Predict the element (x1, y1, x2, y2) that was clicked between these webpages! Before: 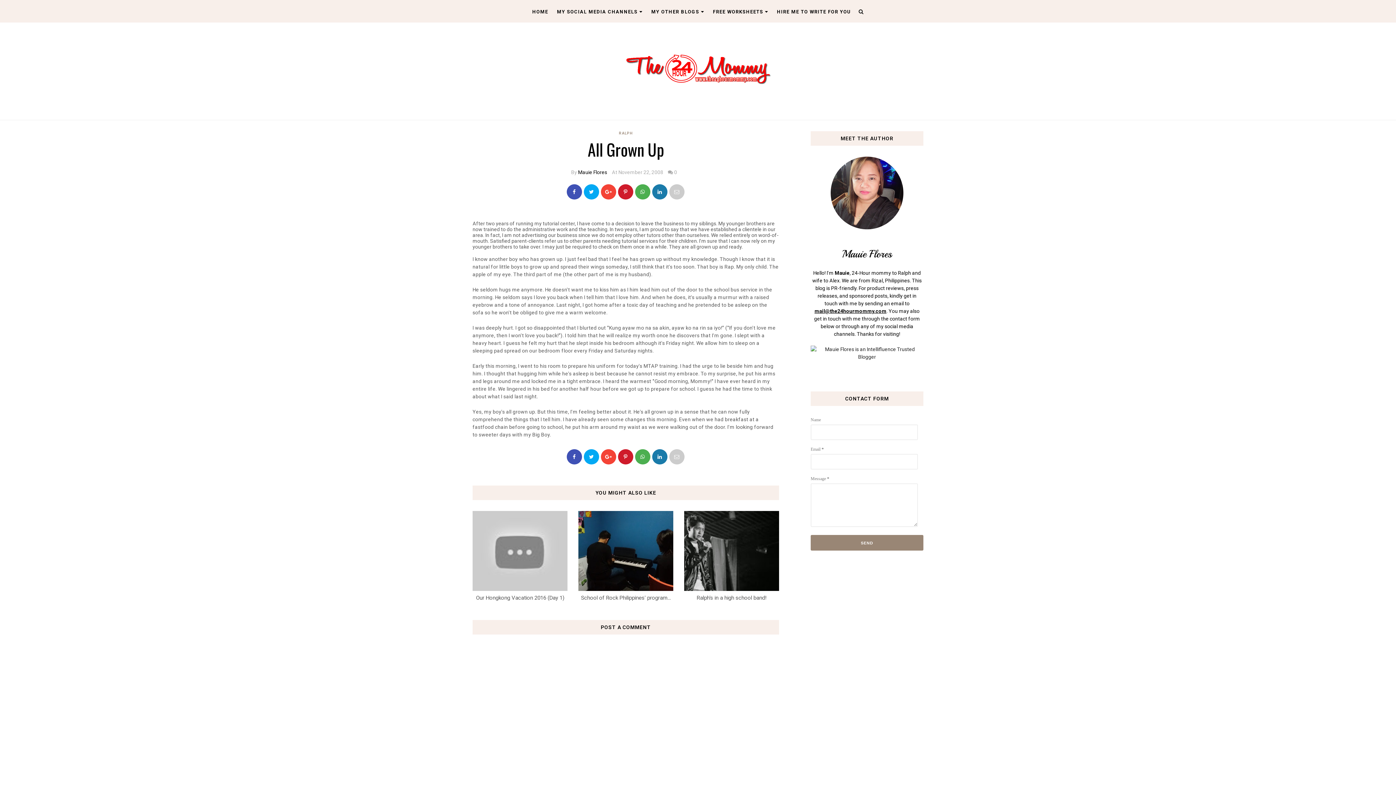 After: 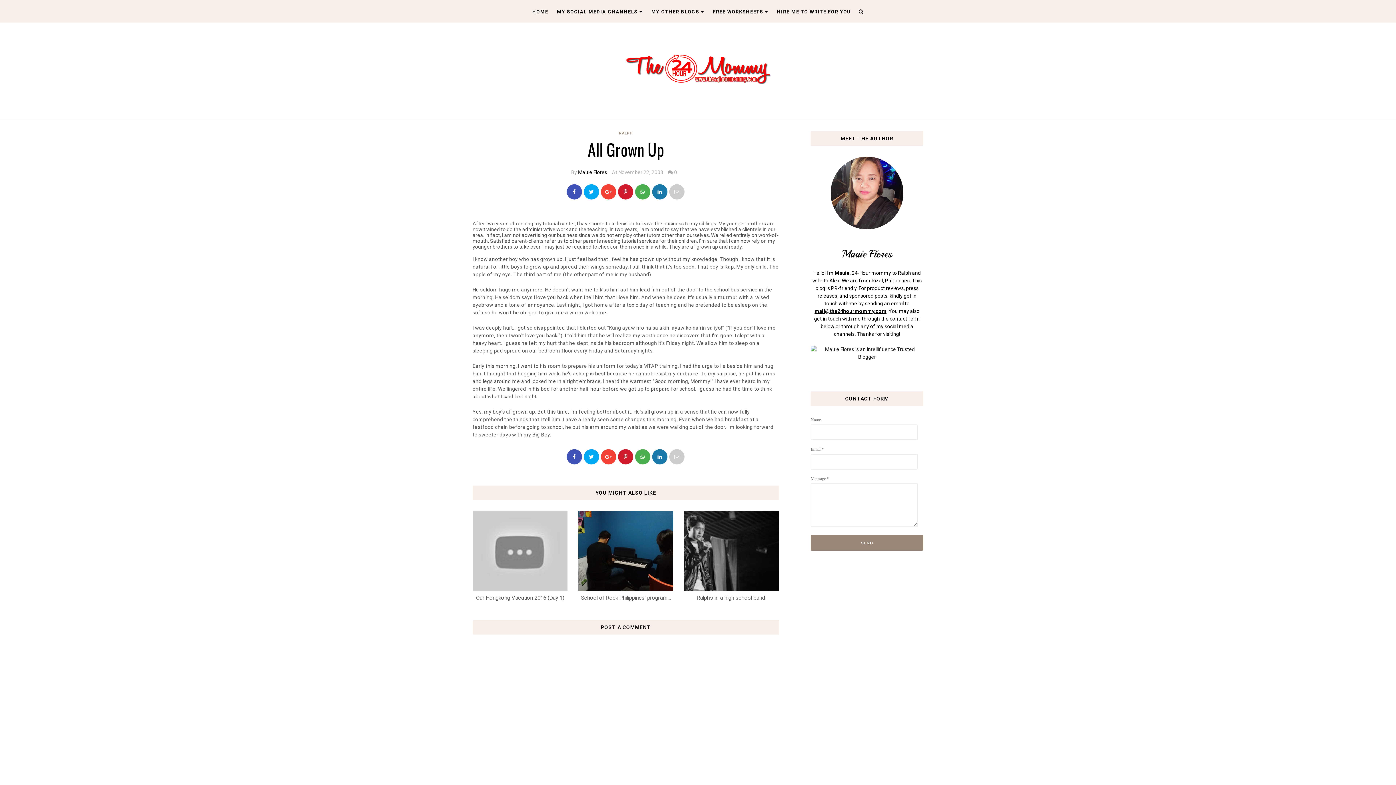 Action: bbox: (600, 449, 616, 464)